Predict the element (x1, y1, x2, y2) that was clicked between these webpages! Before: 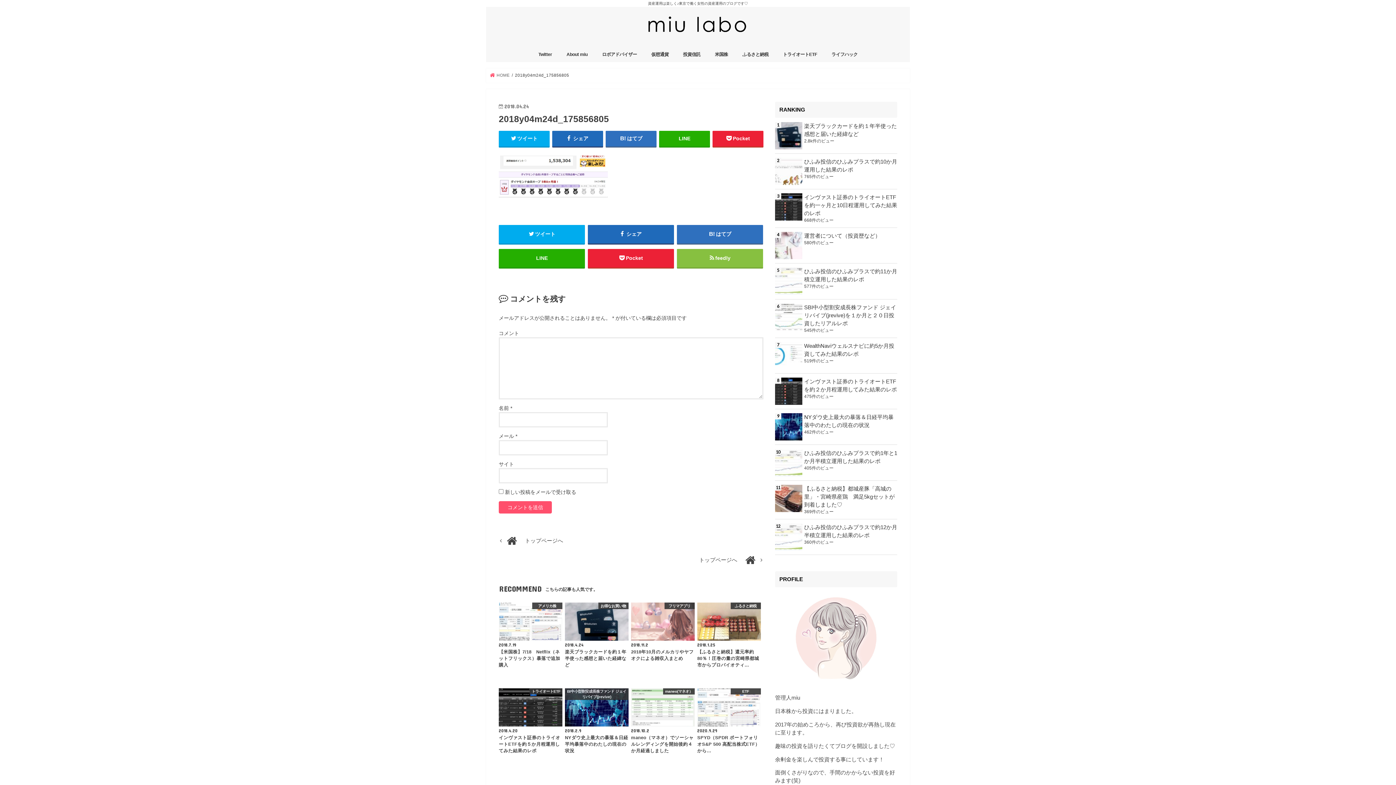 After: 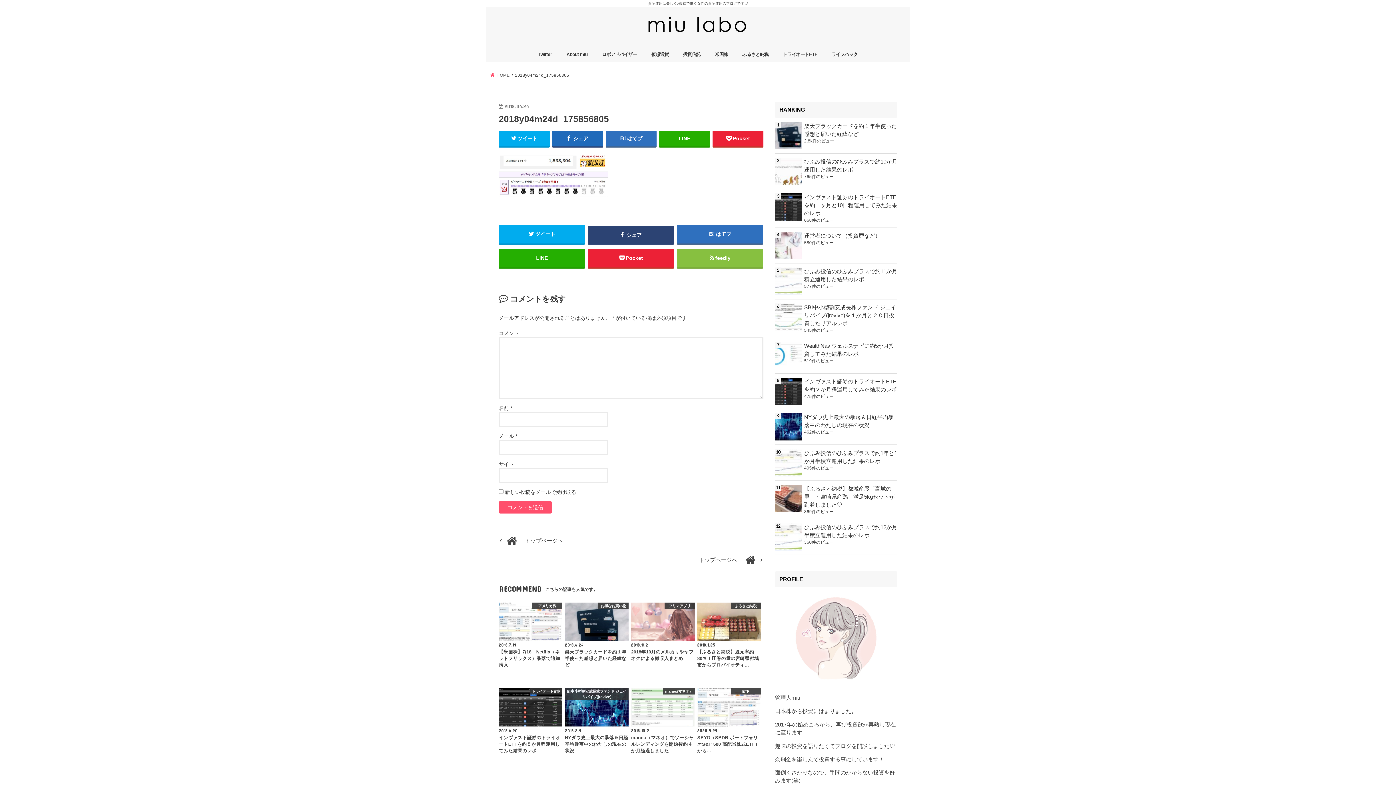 Action: bbox: (587, 225, 674, 243) label:  シェア